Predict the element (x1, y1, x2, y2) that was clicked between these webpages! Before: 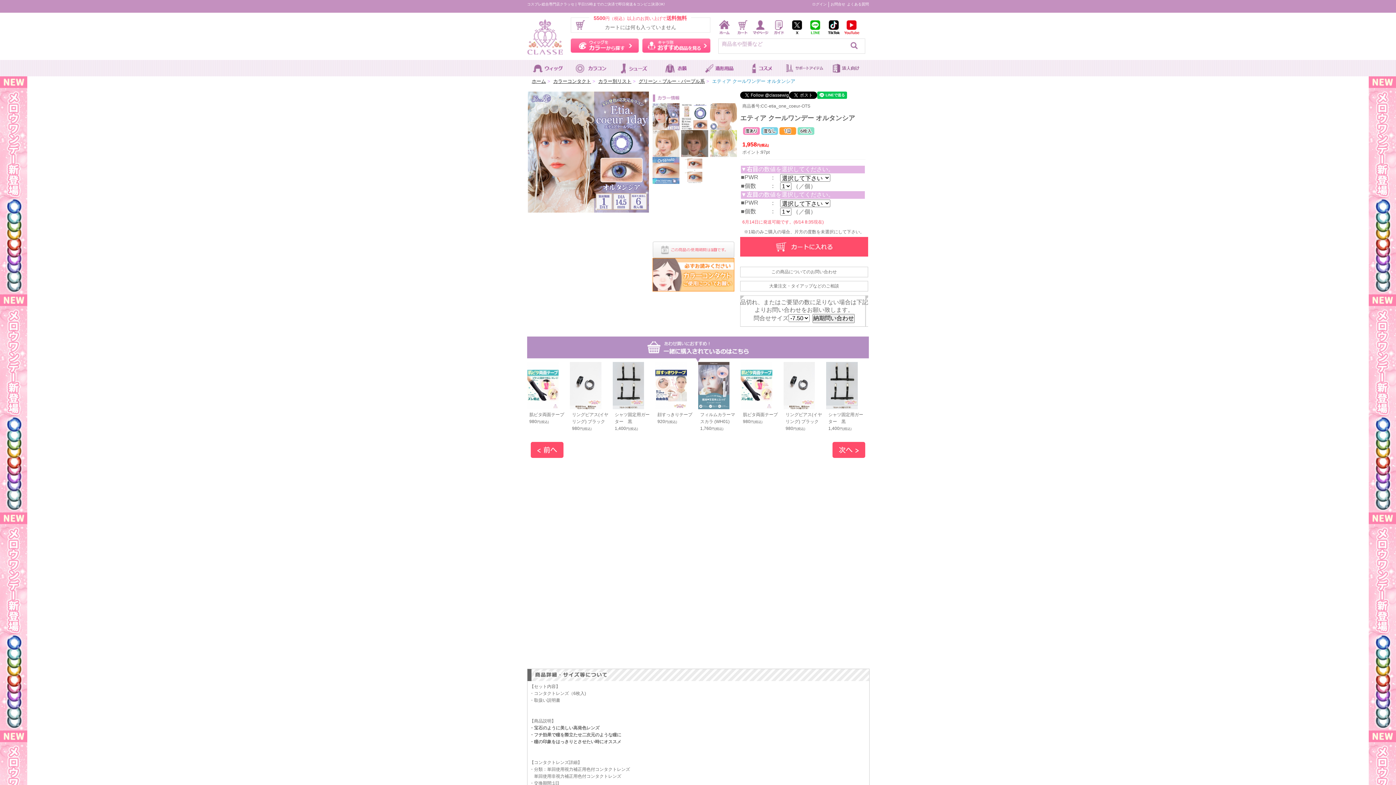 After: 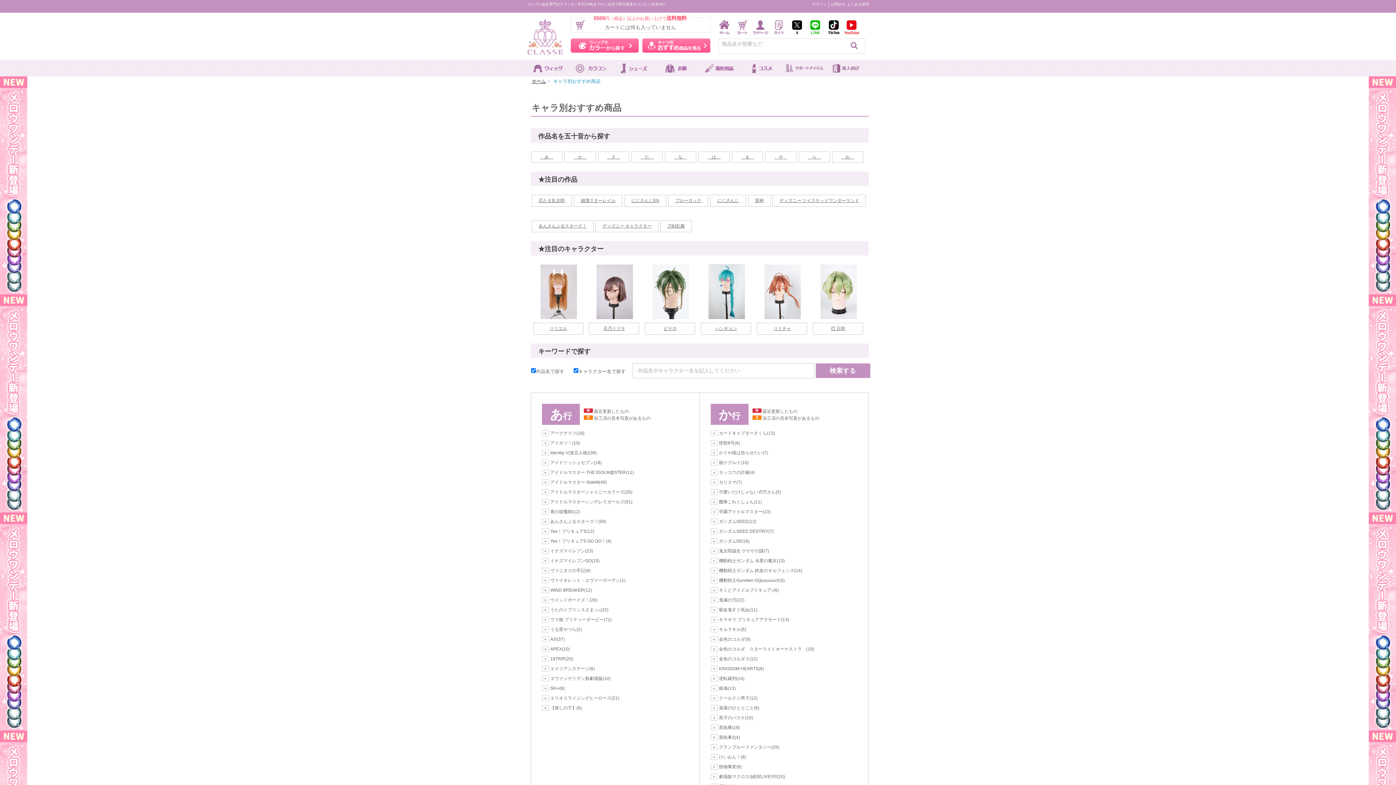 Action: bbox: (642, 38, 710, 52) label: キャラ別おすすめ商品を見る